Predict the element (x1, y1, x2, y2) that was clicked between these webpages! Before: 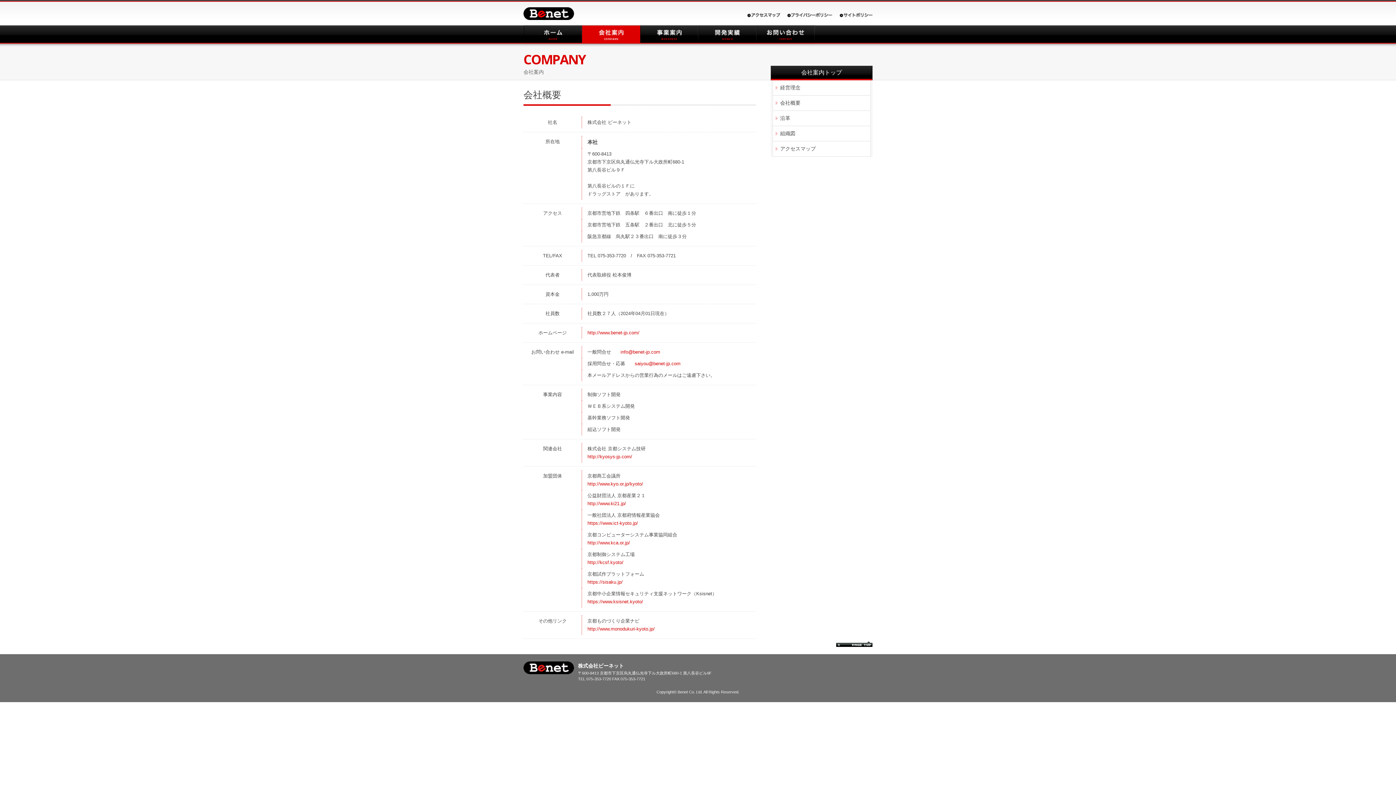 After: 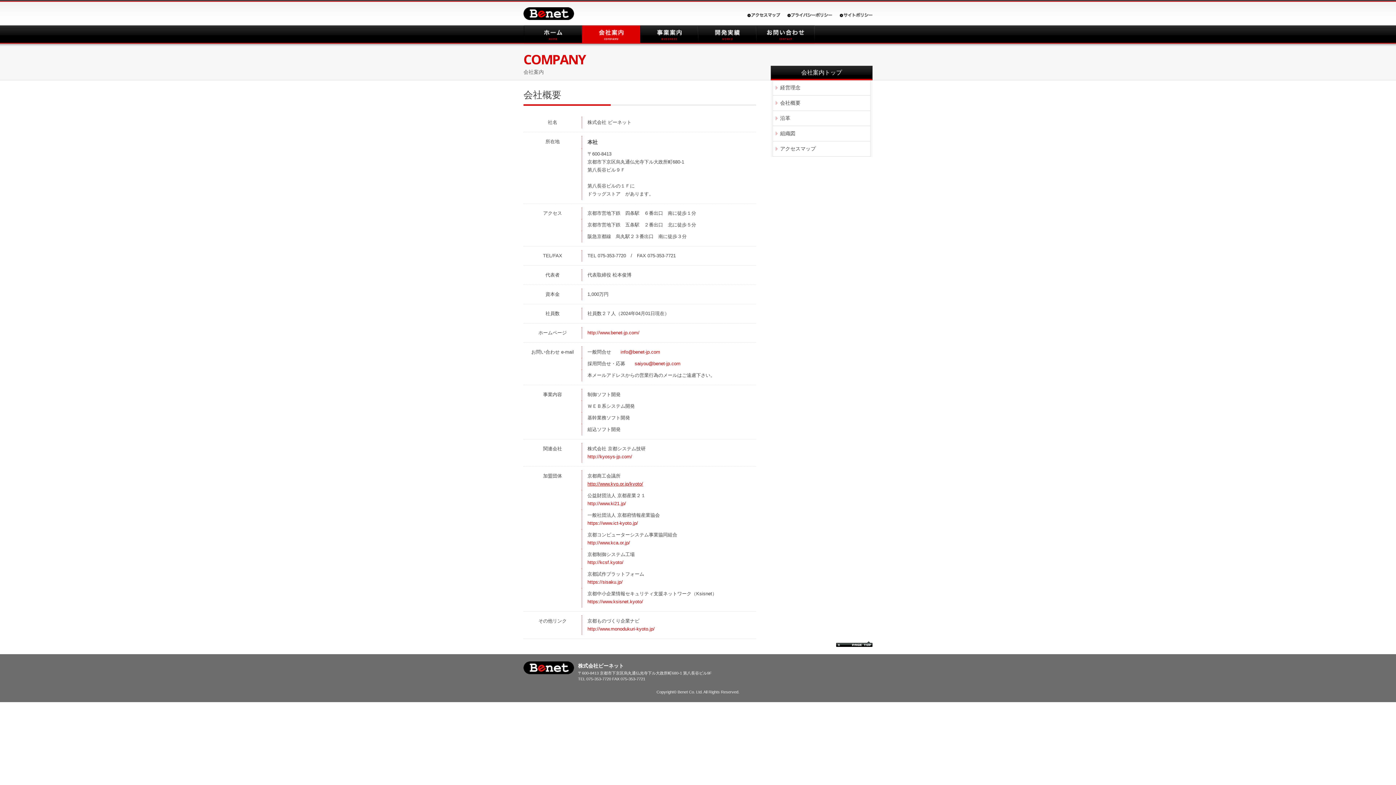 Action: bbox: (587, 481, 643, 486) label: http://www.kyo.or.jp/kyoto/